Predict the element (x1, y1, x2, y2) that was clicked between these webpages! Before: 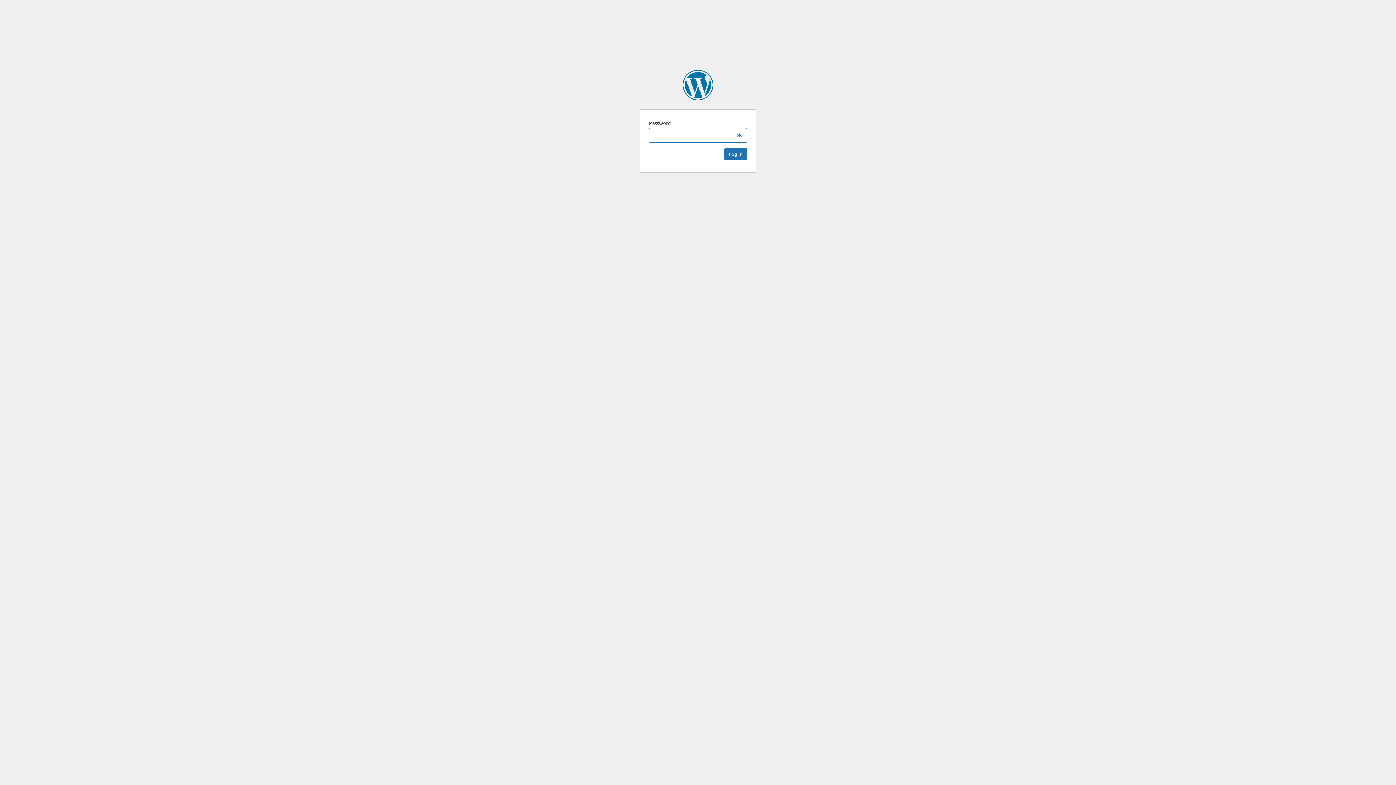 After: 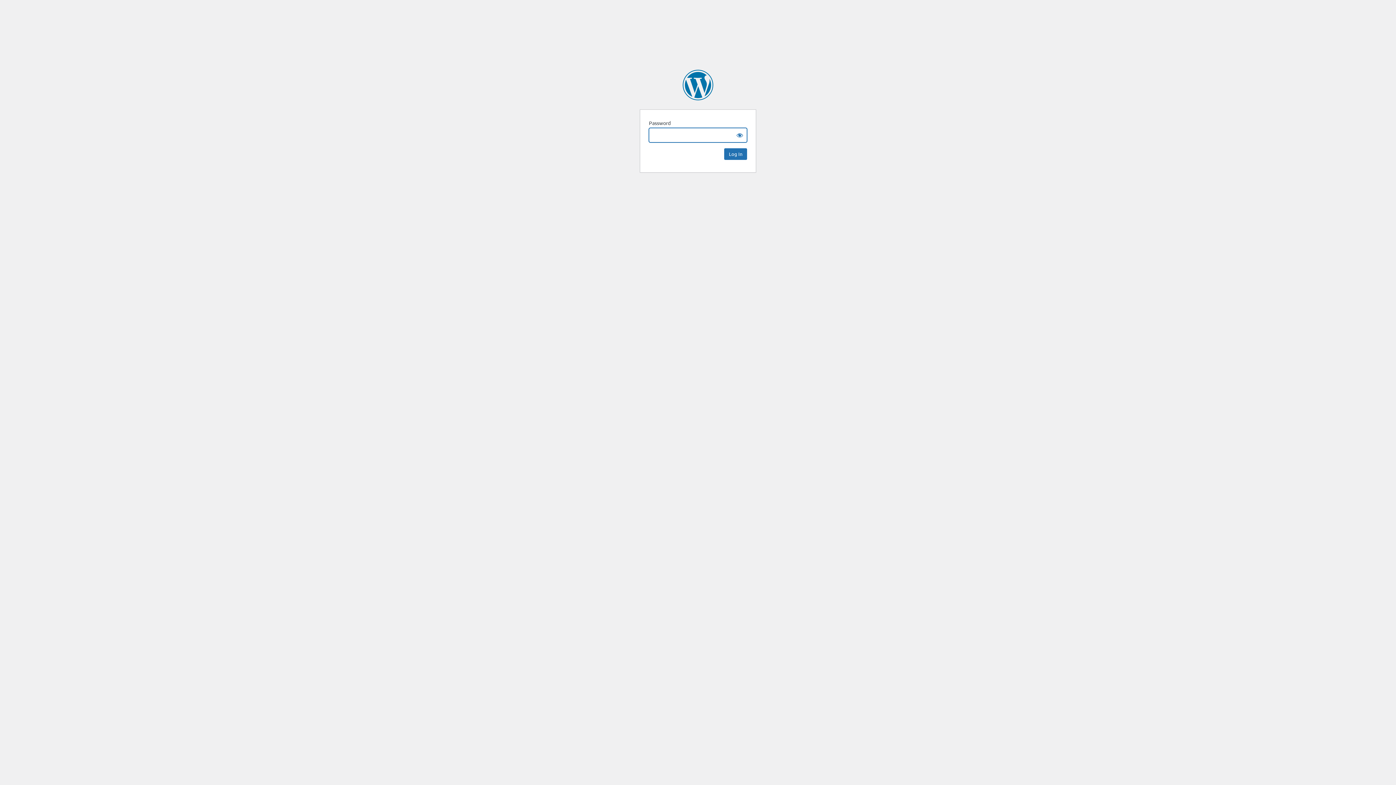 Action: bbox: (682, 69, 713, 100) label: CFA Archive